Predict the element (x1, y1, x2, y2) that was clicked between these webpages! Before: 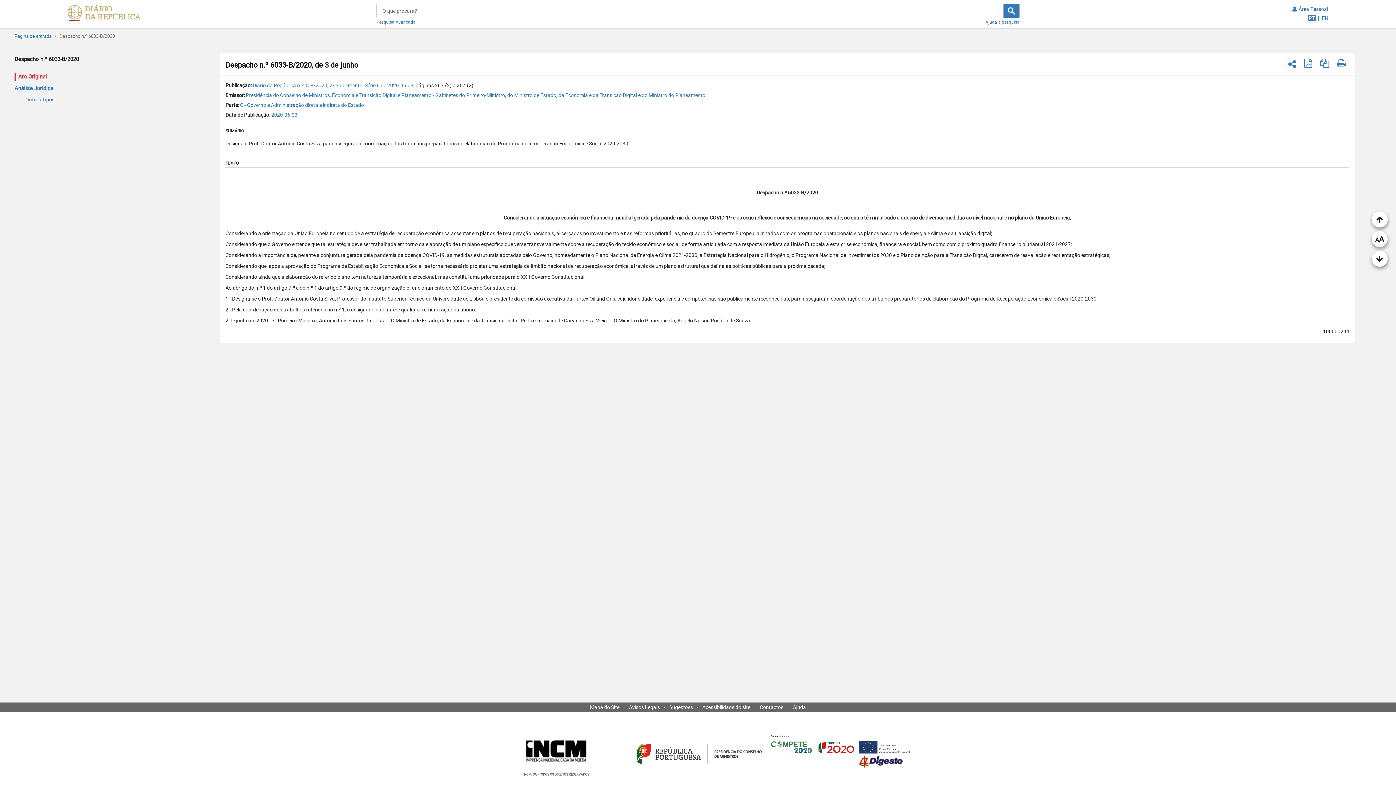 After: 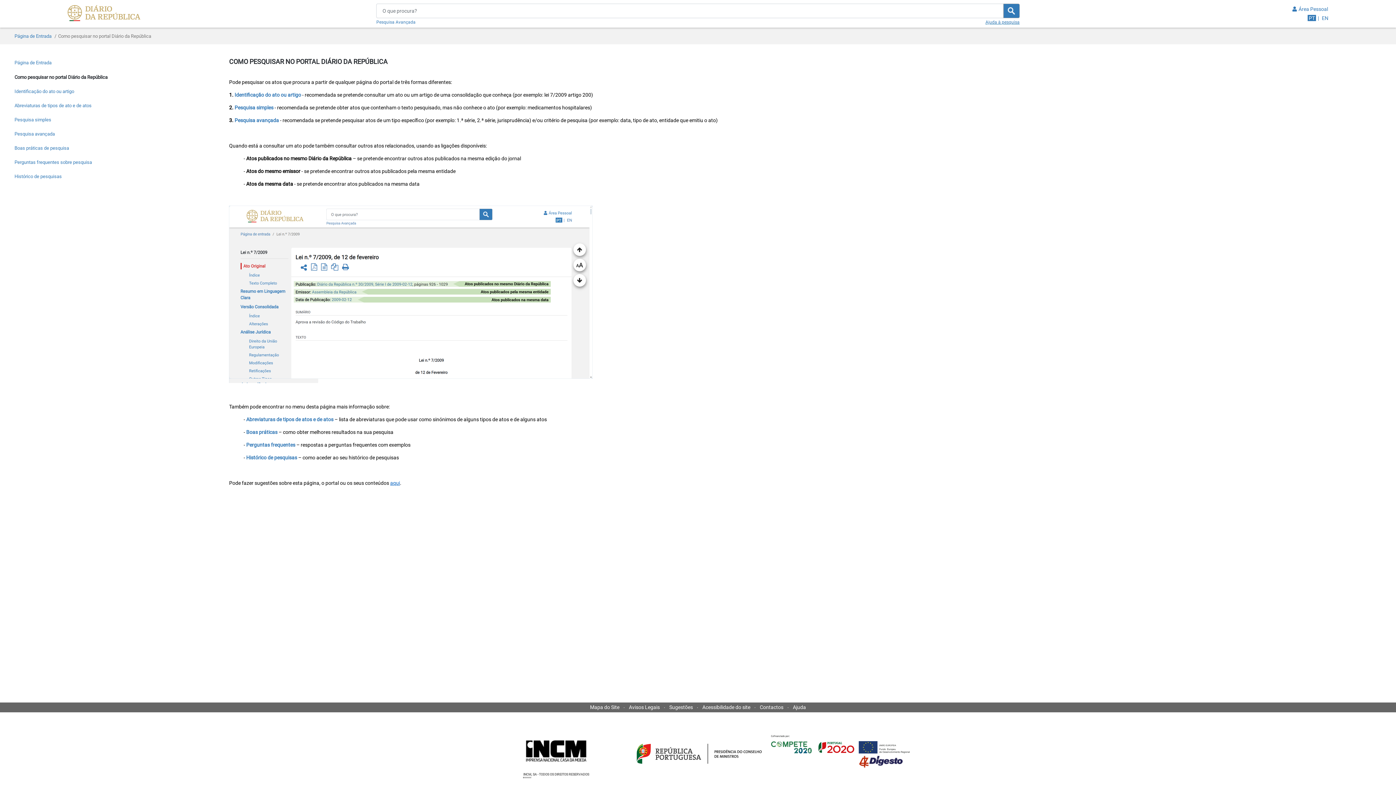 Action: label: Ajuda à pesquisa bbox: (985, 18, 1019, 24)